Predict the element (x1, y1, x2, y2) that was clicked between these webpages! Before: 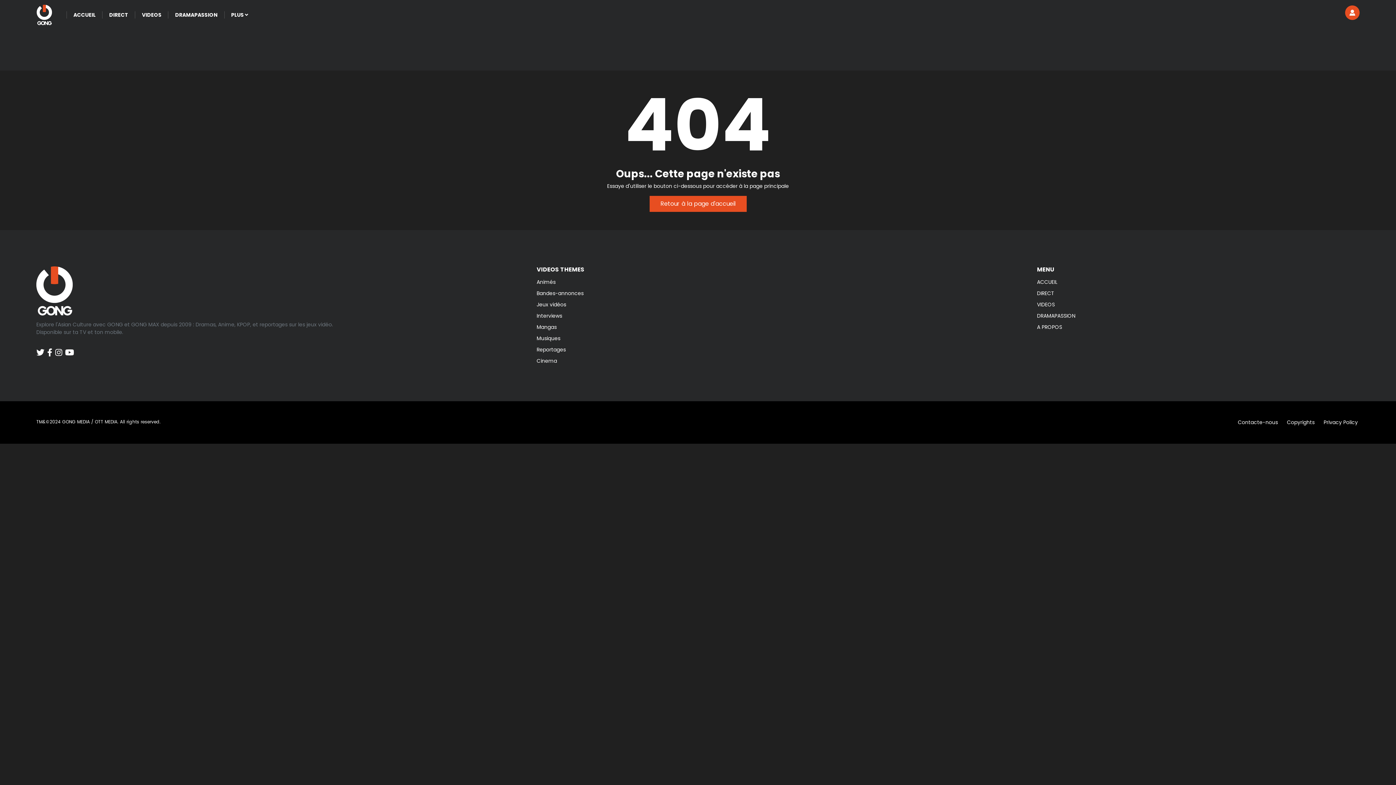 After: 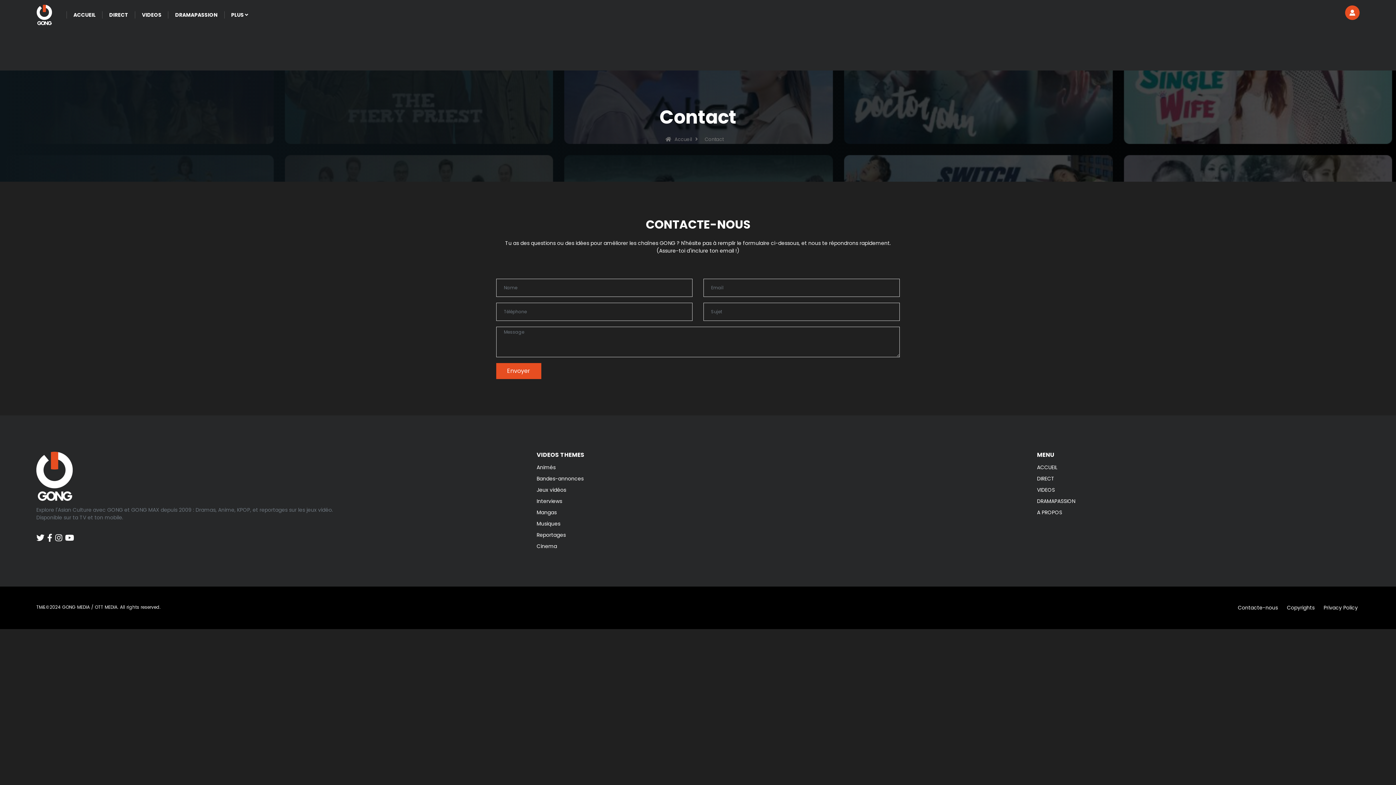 Action: label: Contacte-nous bbox: (1232, 419, 1278, 426)